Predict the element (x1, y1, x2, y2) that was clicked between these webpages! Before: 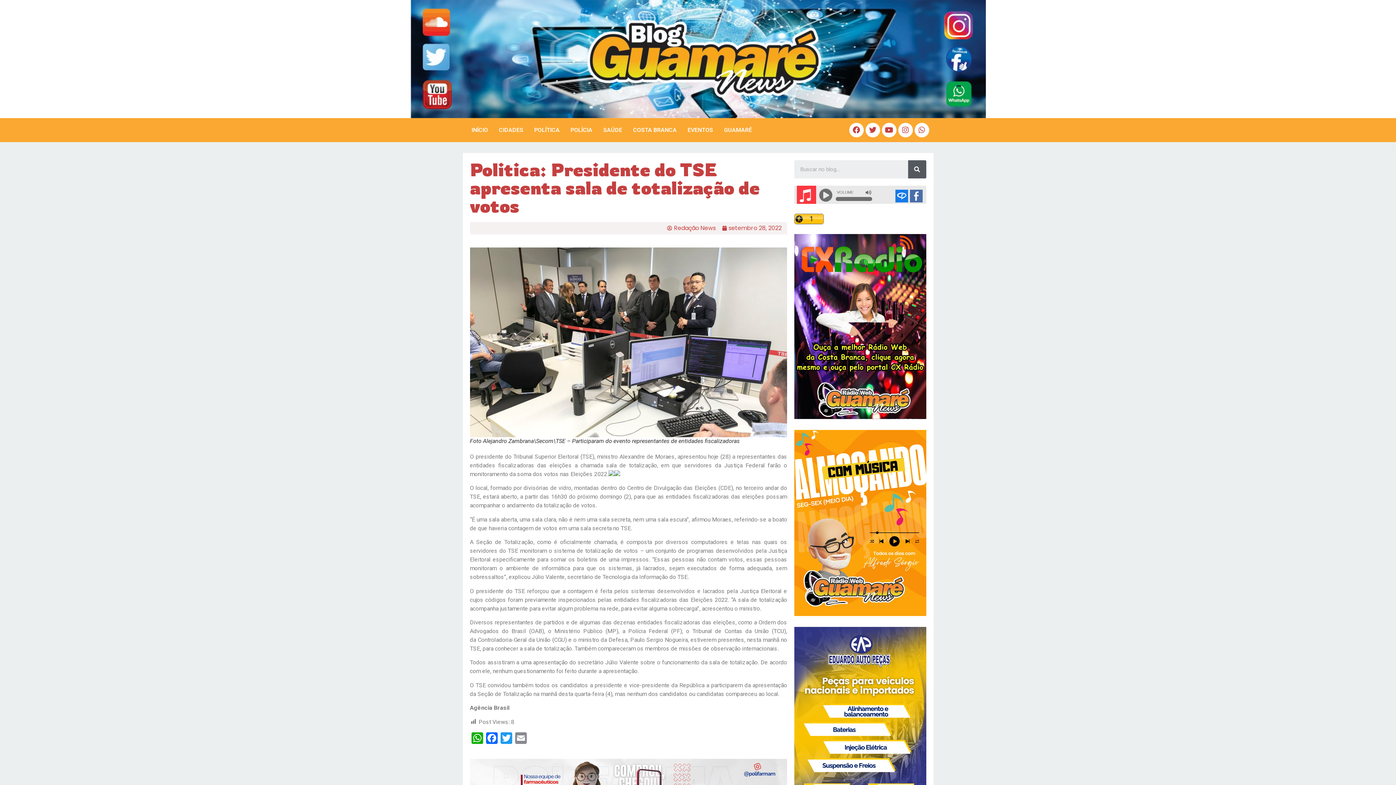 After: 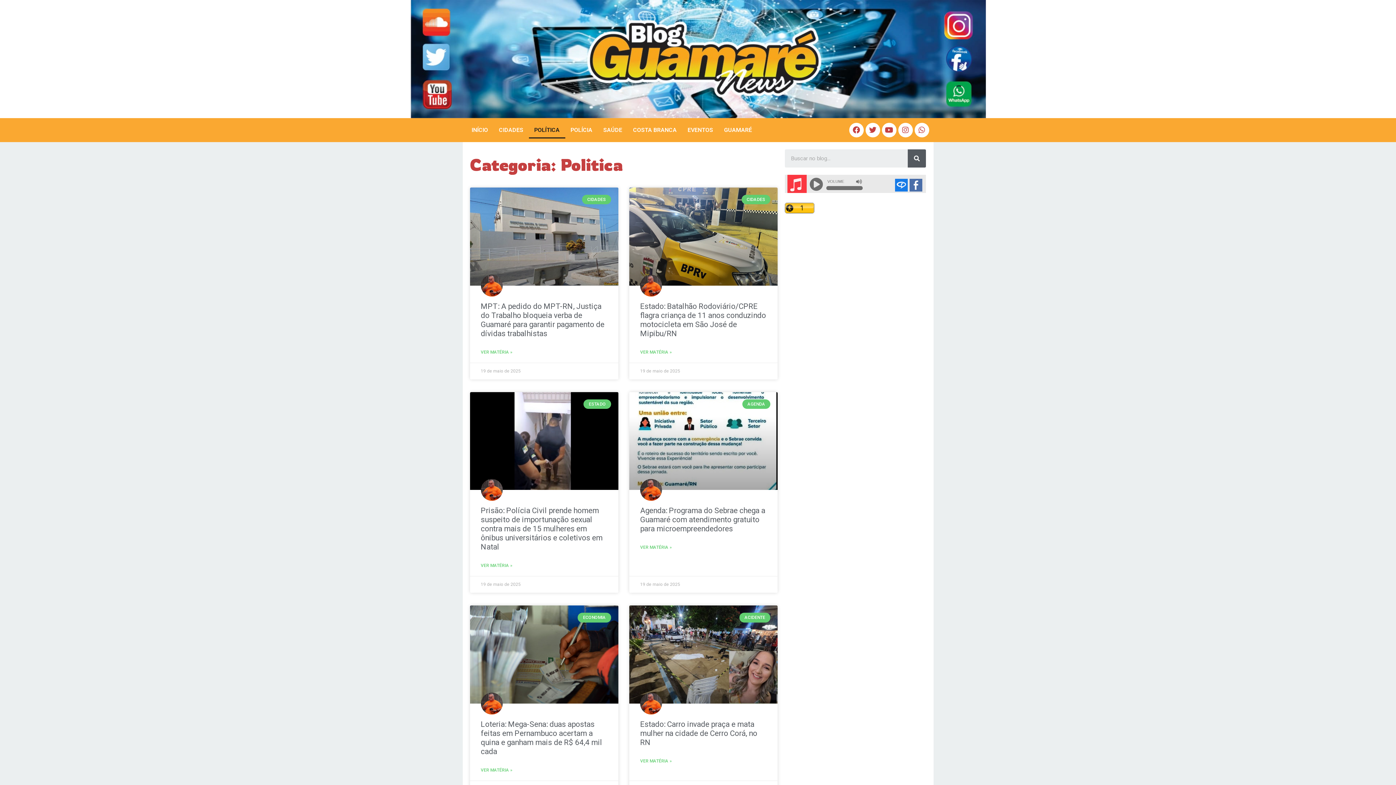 Action: bbox: (528, 121, 565, 138) label: POLÍTICA